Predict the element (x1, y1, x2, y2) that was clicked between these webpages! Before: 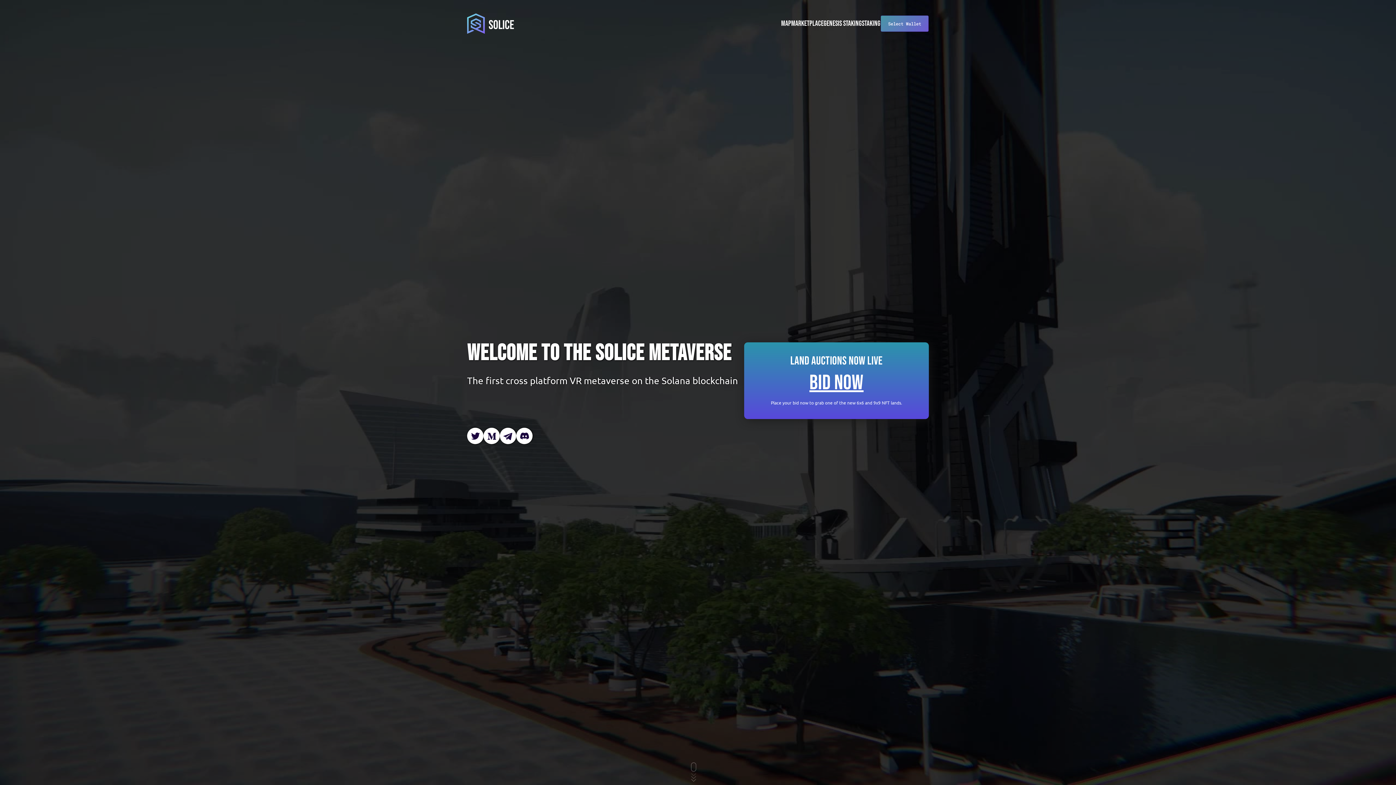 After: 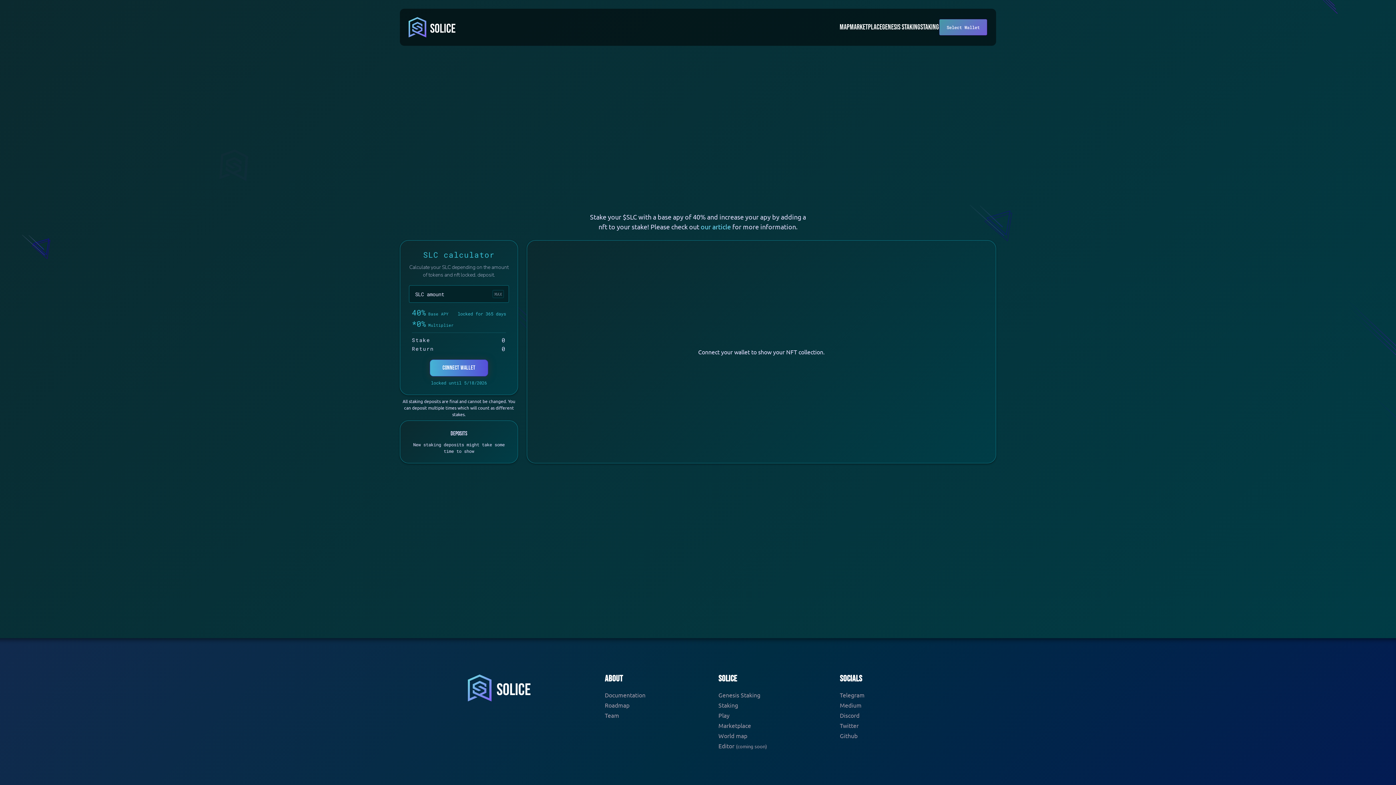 Action: label: Staking bbox: (862, 20, 880, 27)